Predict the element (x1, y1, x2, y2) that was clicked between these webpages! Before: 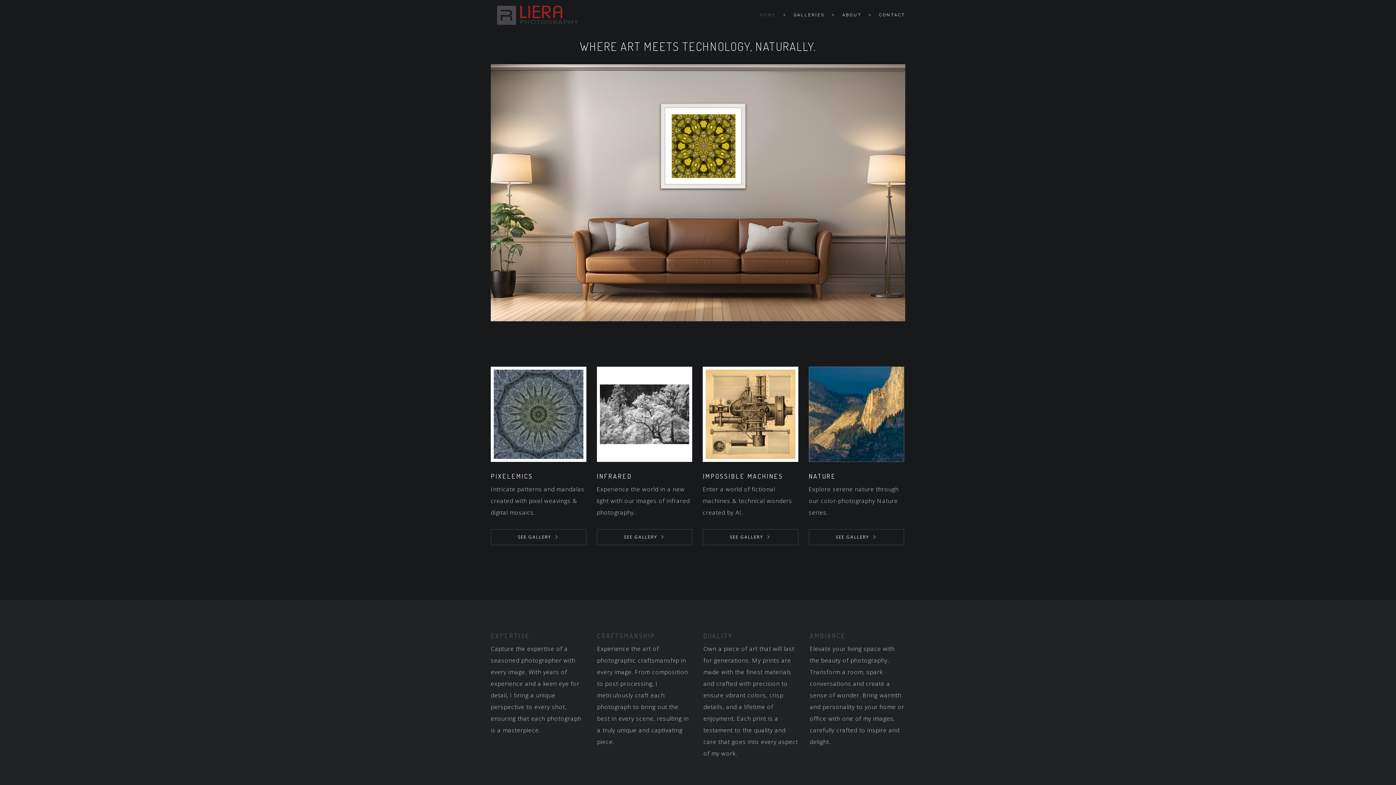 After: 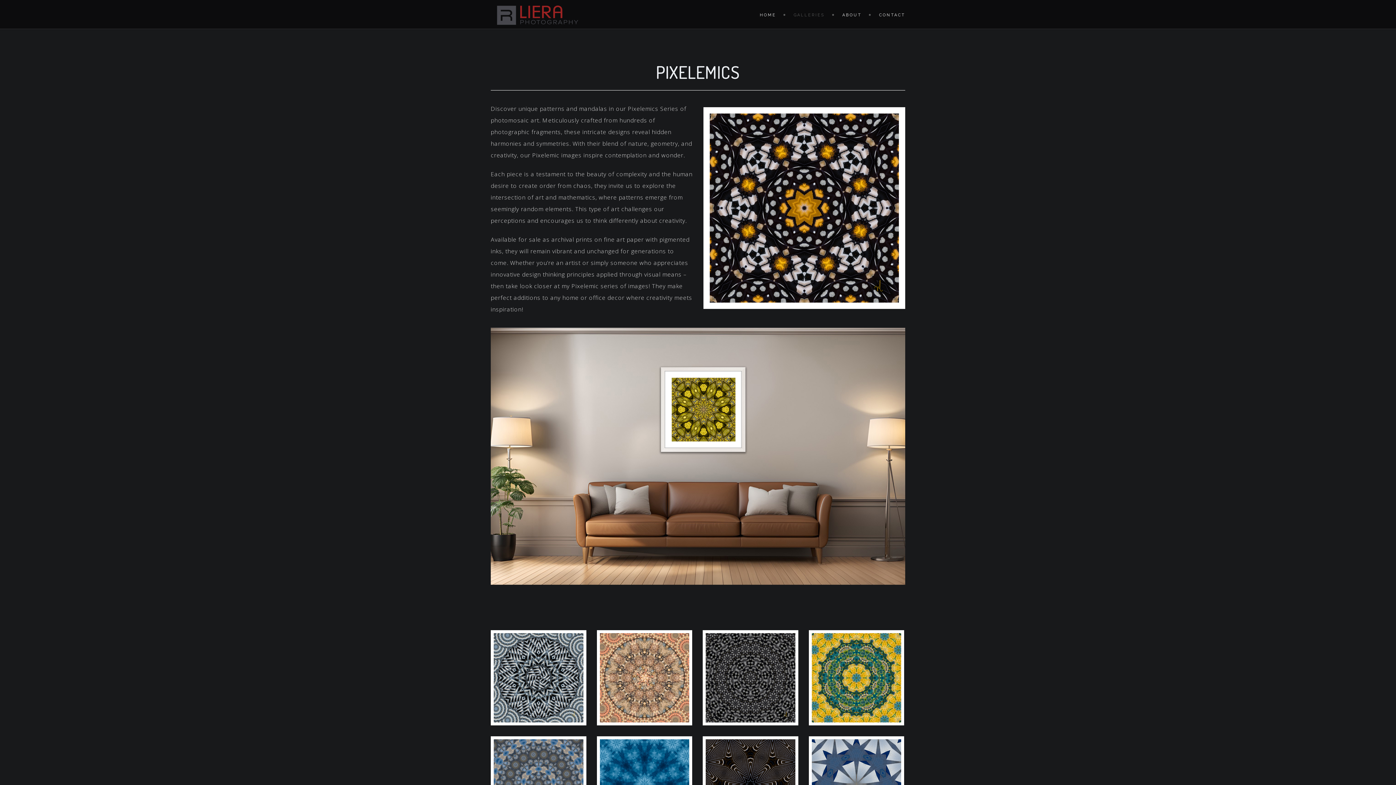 Action: bbox: (490, 472, 533, 480) label: PIXELEMICS